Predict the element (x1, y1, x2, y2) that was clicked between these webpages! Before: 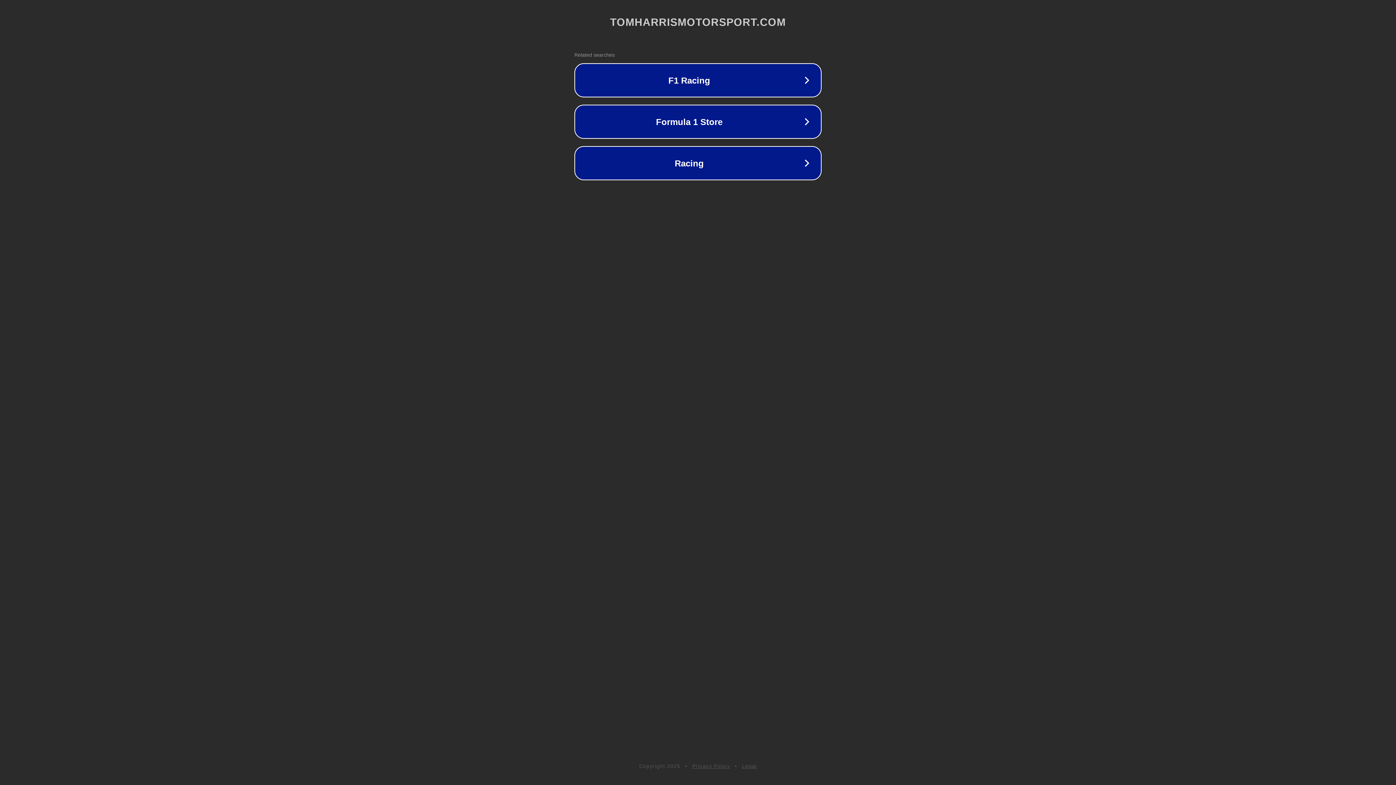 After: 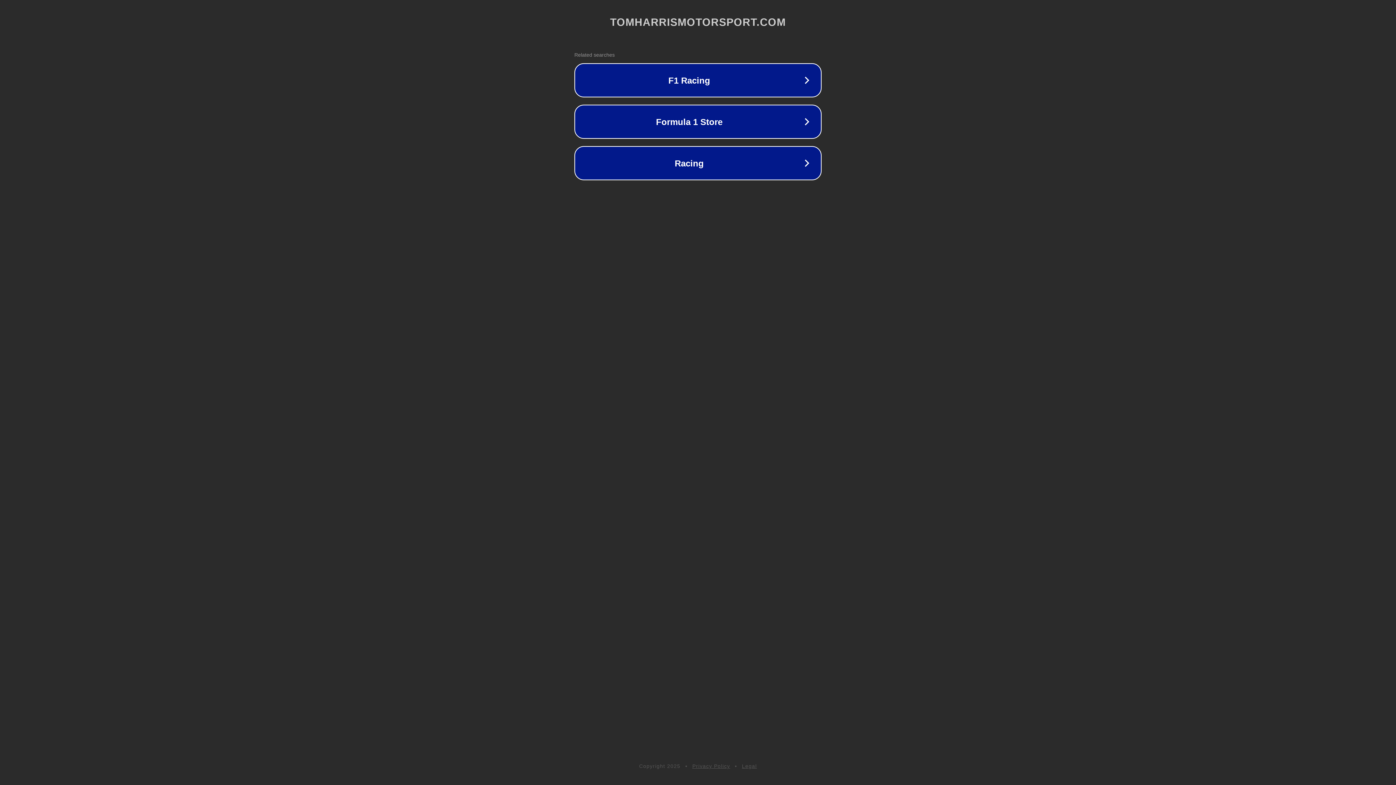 Action: label: Privacy Policy bbox: (692, 763, 730, 769)